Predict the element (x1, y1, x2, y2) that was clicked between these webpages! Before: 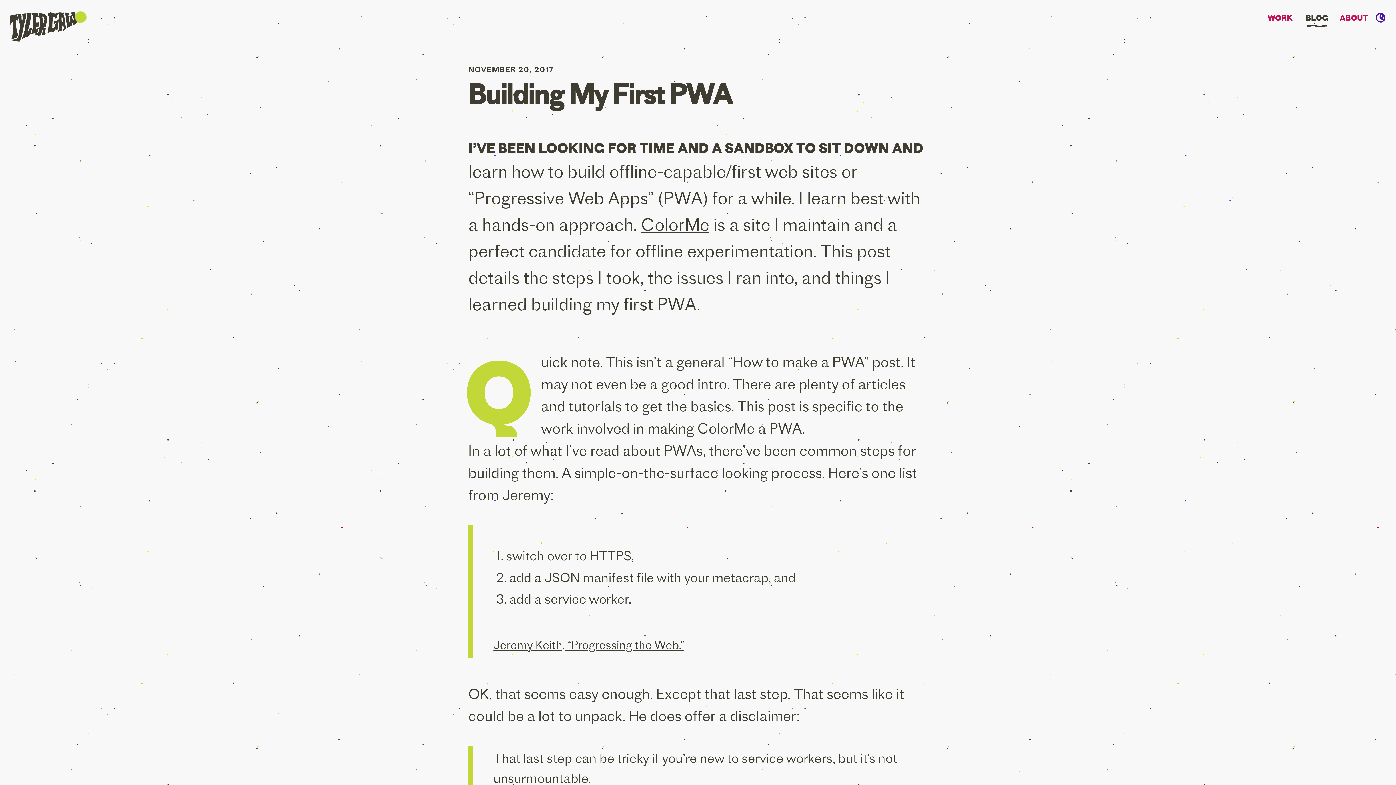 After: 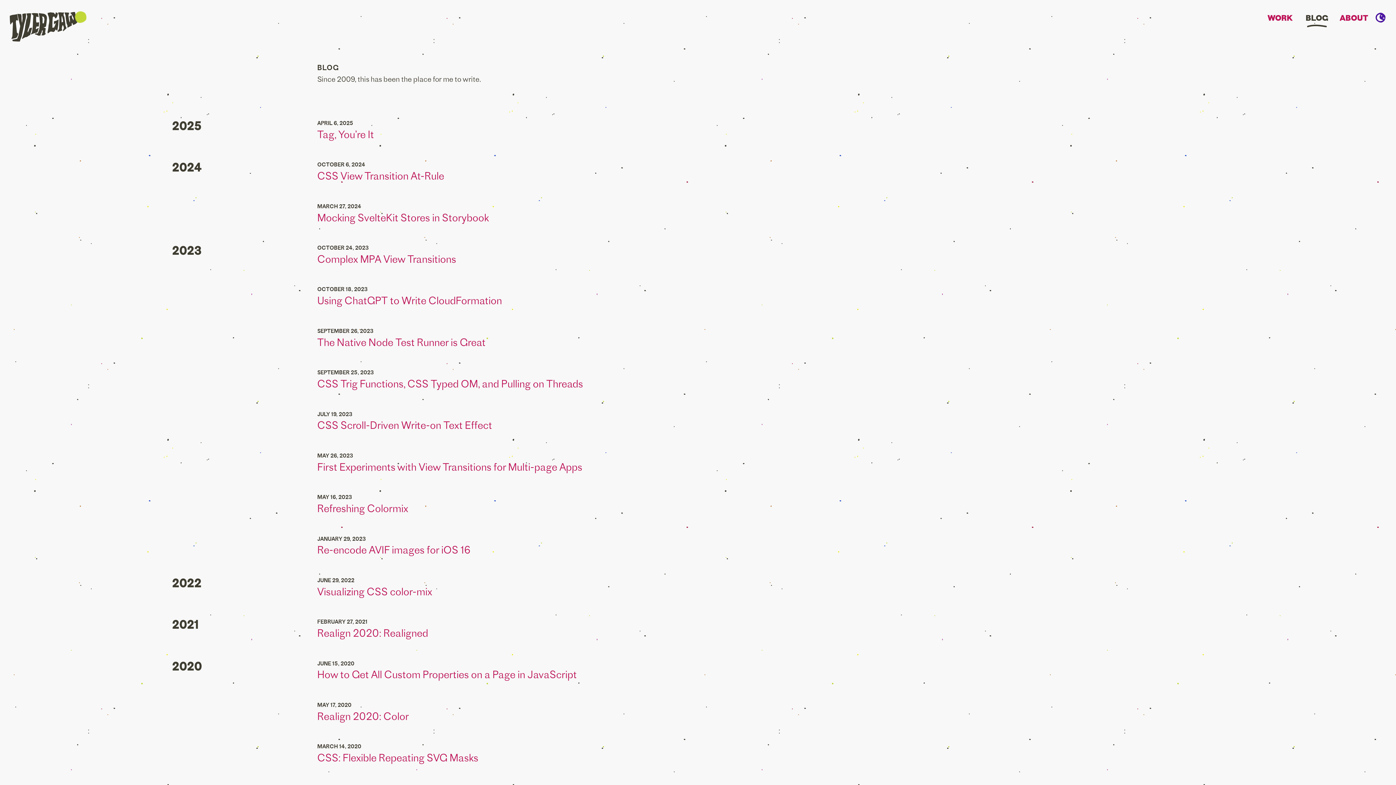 Action: label: BLOG bbox: (1298, 11, 1335, 29)